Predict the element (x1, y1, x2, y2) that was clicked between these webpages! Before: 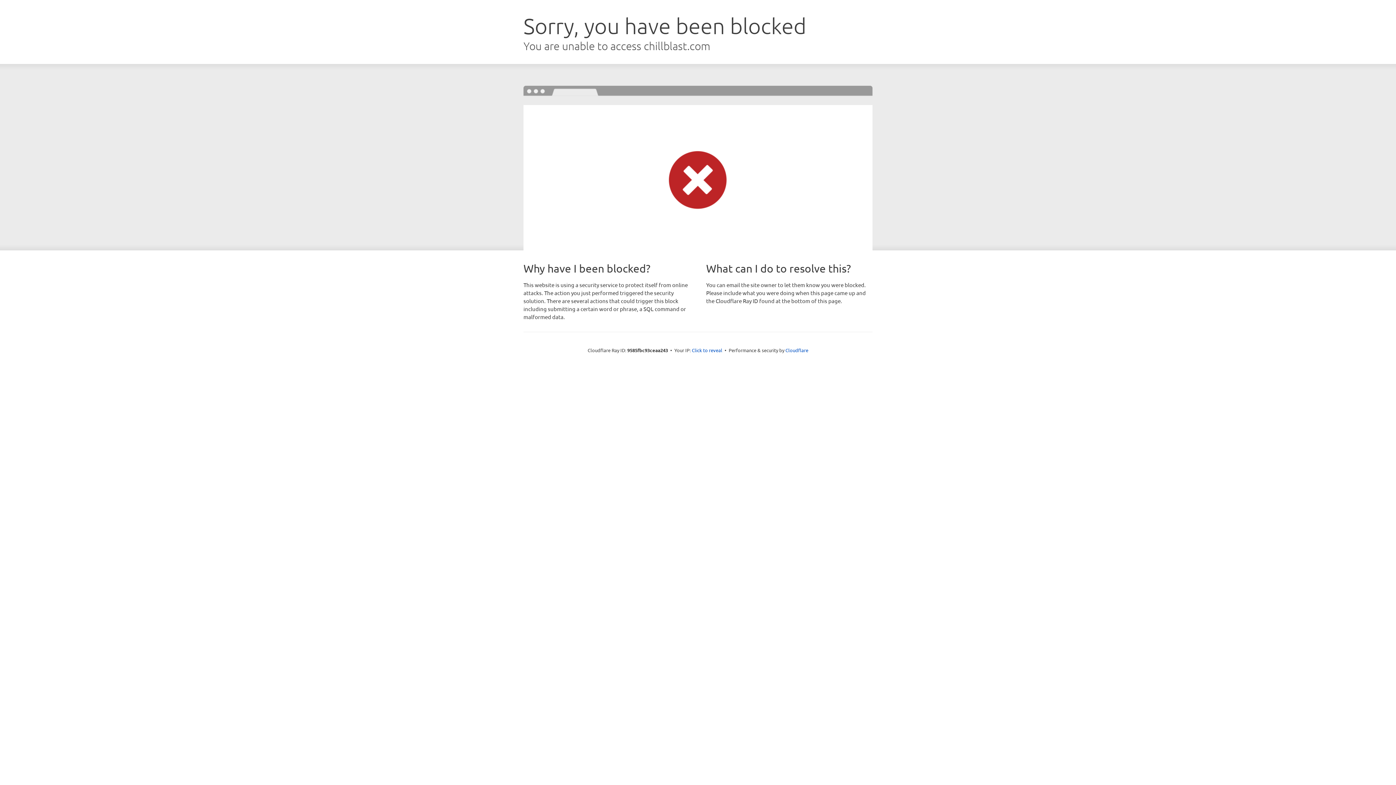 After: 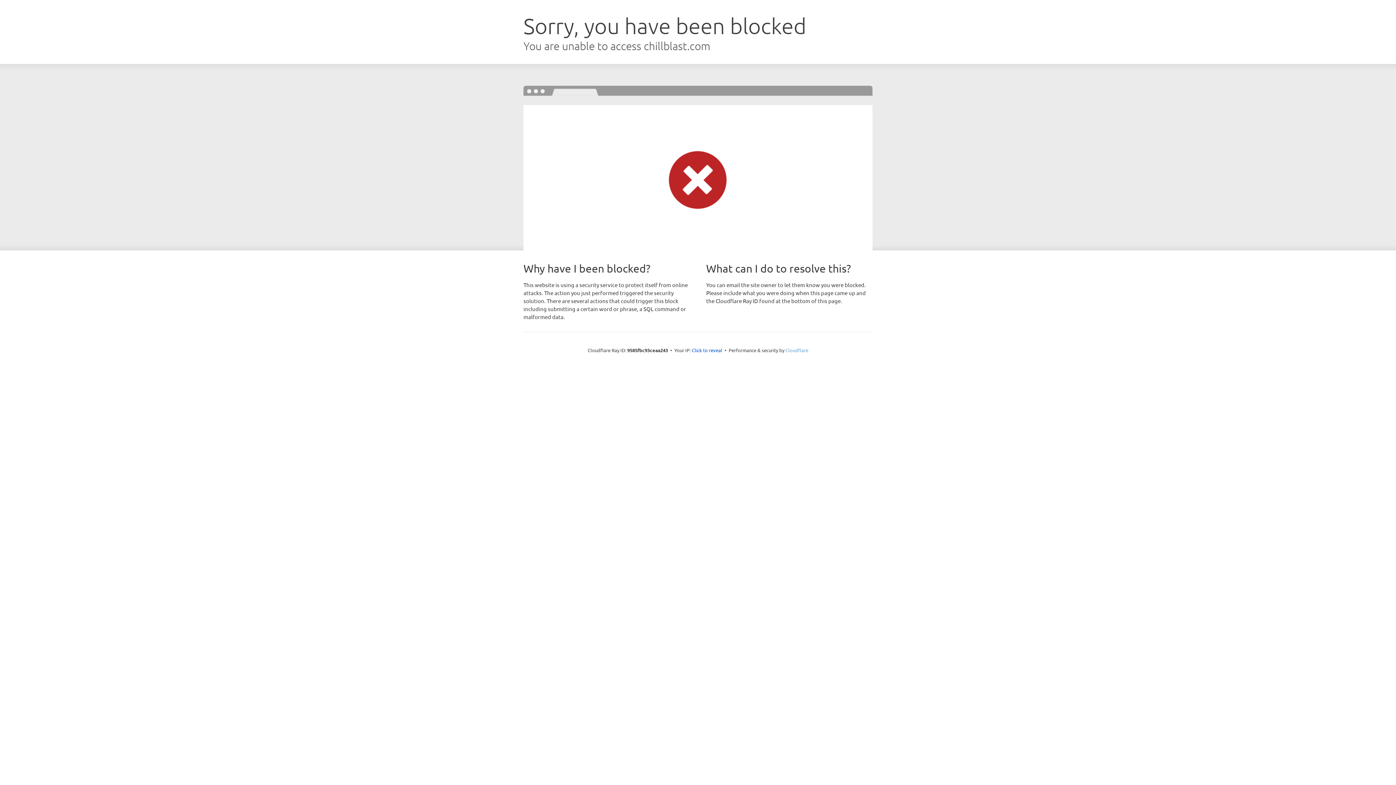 Action: label: Cloudflare bbox: (785, 347, 808, 353)